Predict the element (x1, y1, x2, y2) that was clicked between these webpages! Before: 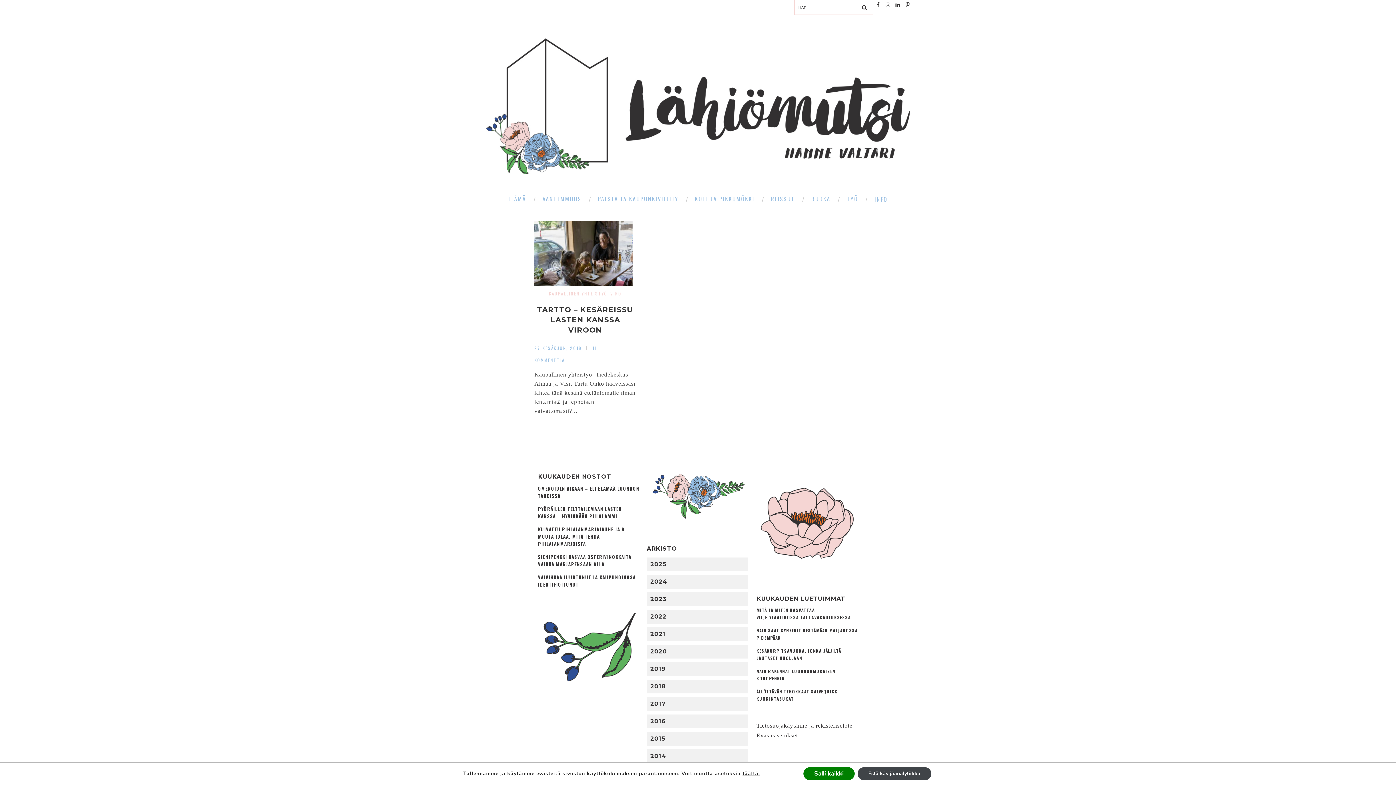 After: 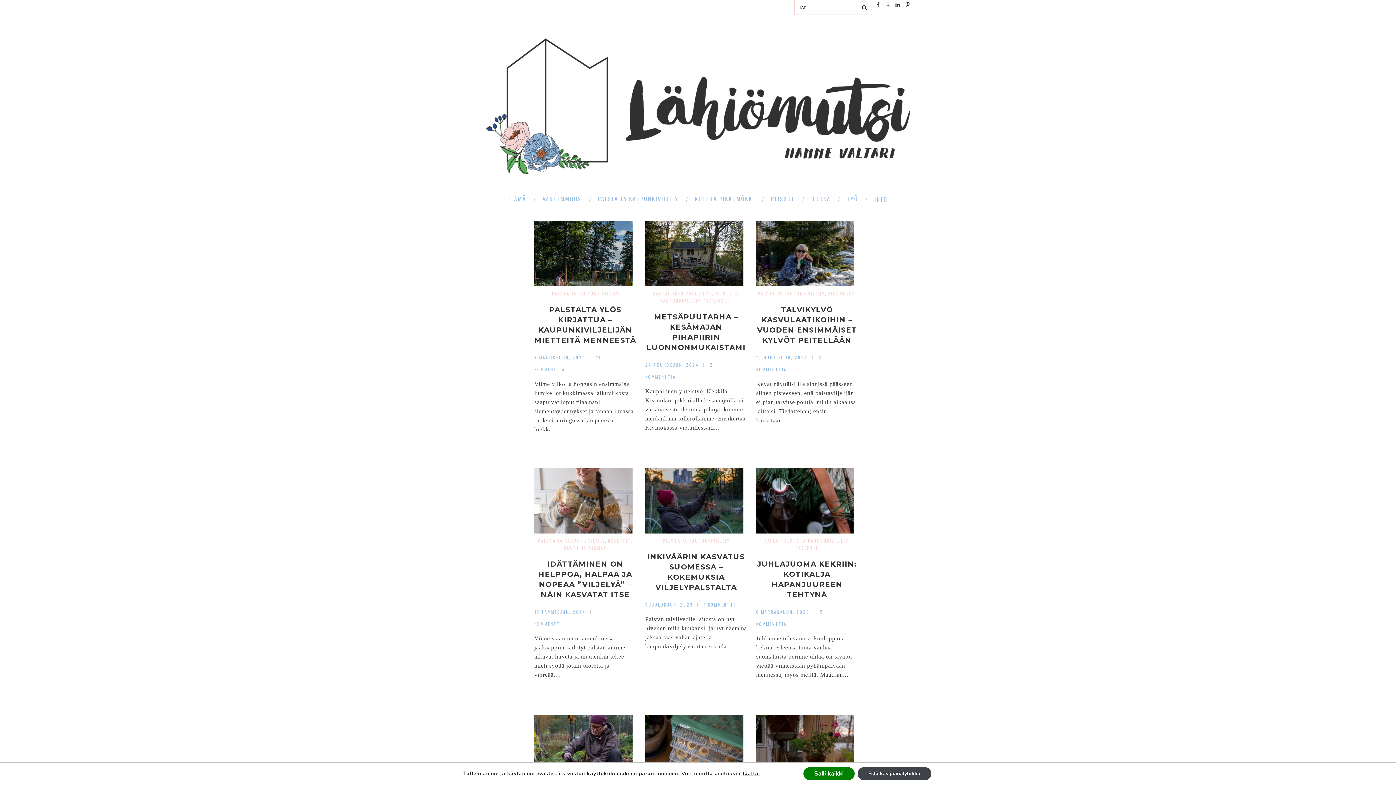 Action: bbox: (594, 187, 689, 210) label: PALSTA JA KAUPUNKIVILJELY